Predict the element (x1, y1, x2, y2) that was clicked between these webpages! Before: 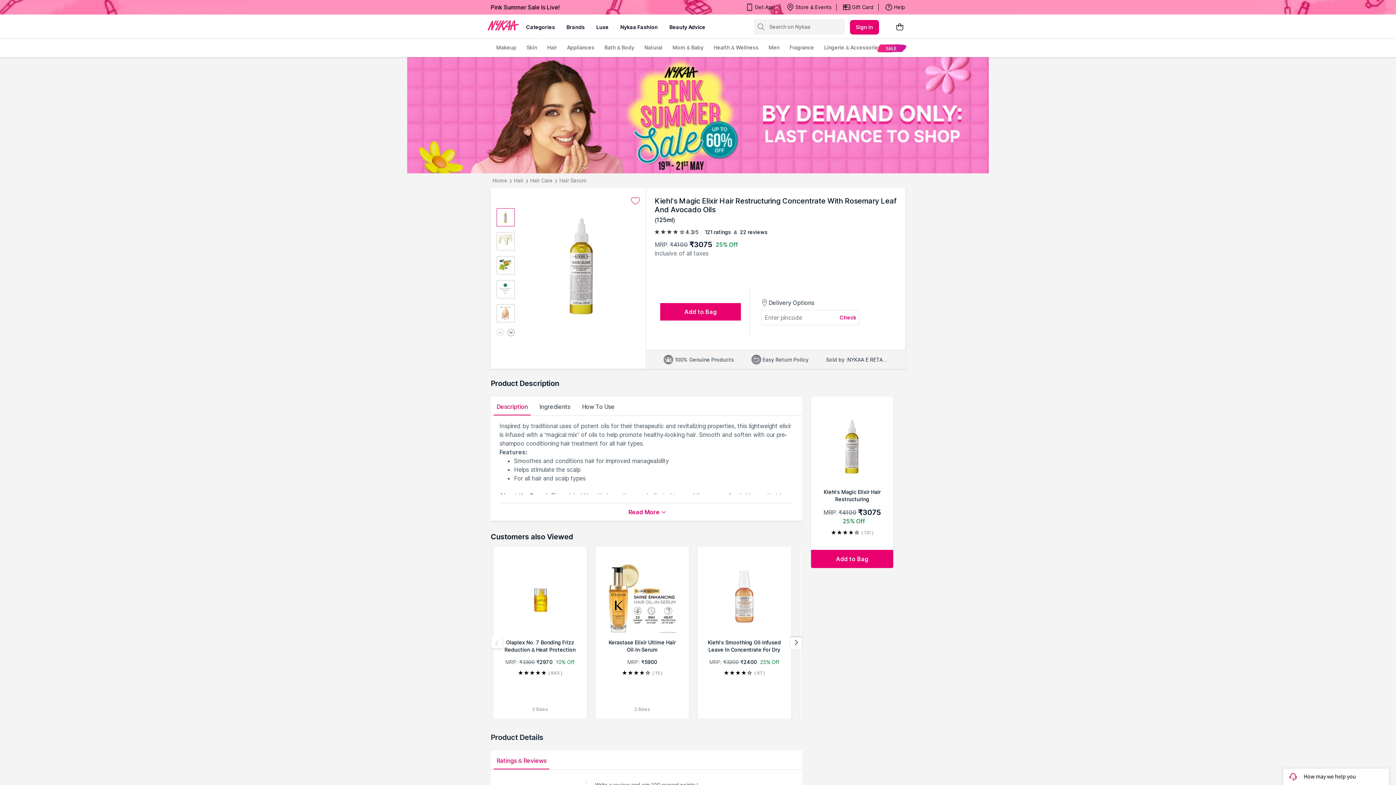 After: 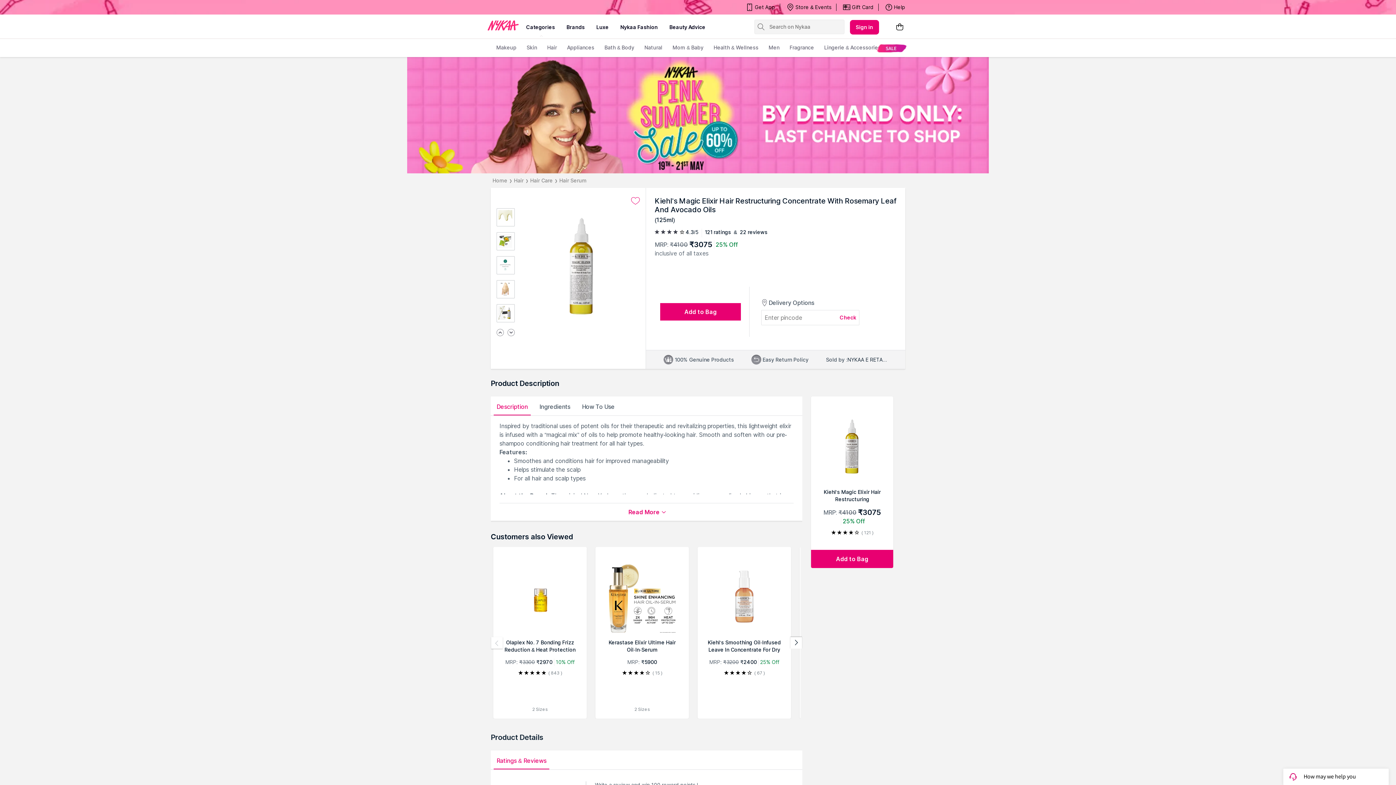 Action: bbox: (507, 285, 514, 293)